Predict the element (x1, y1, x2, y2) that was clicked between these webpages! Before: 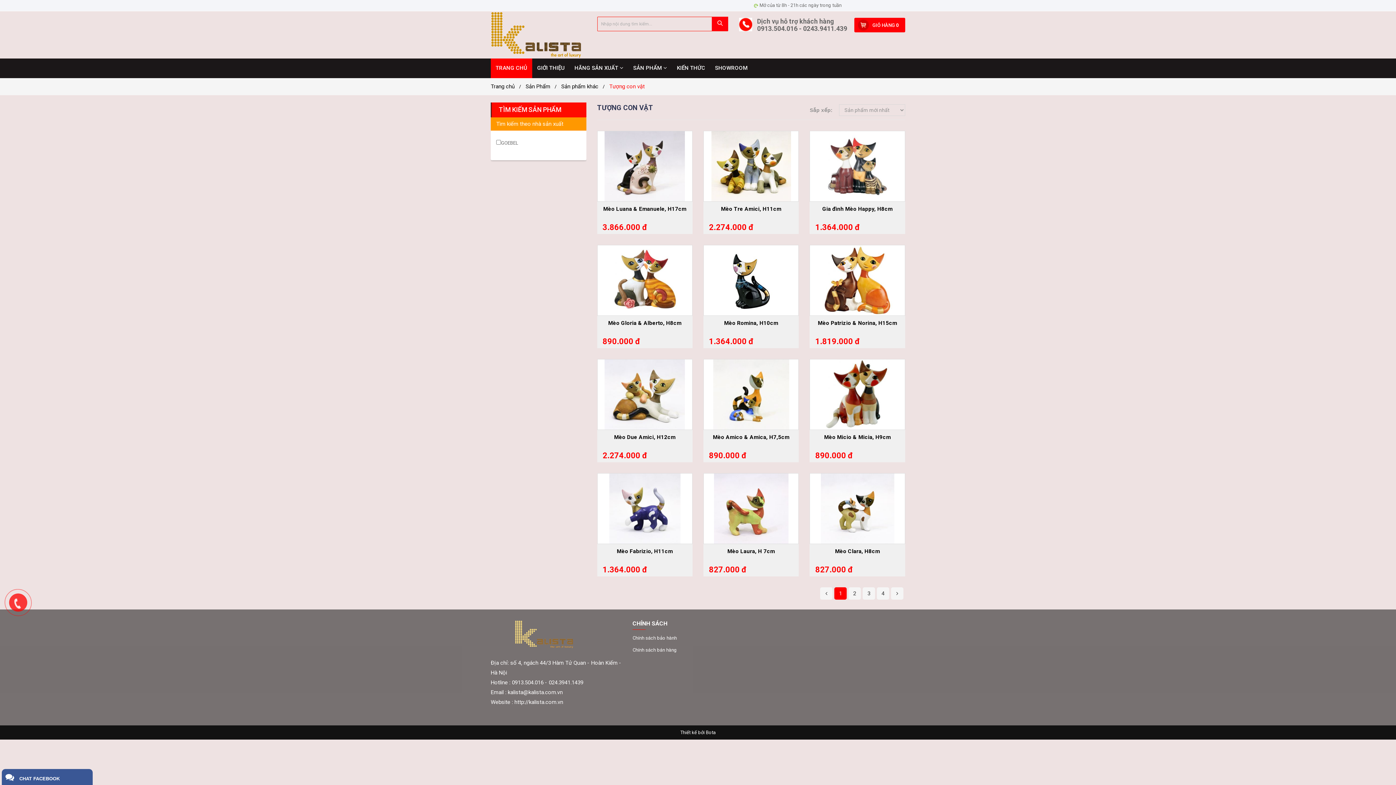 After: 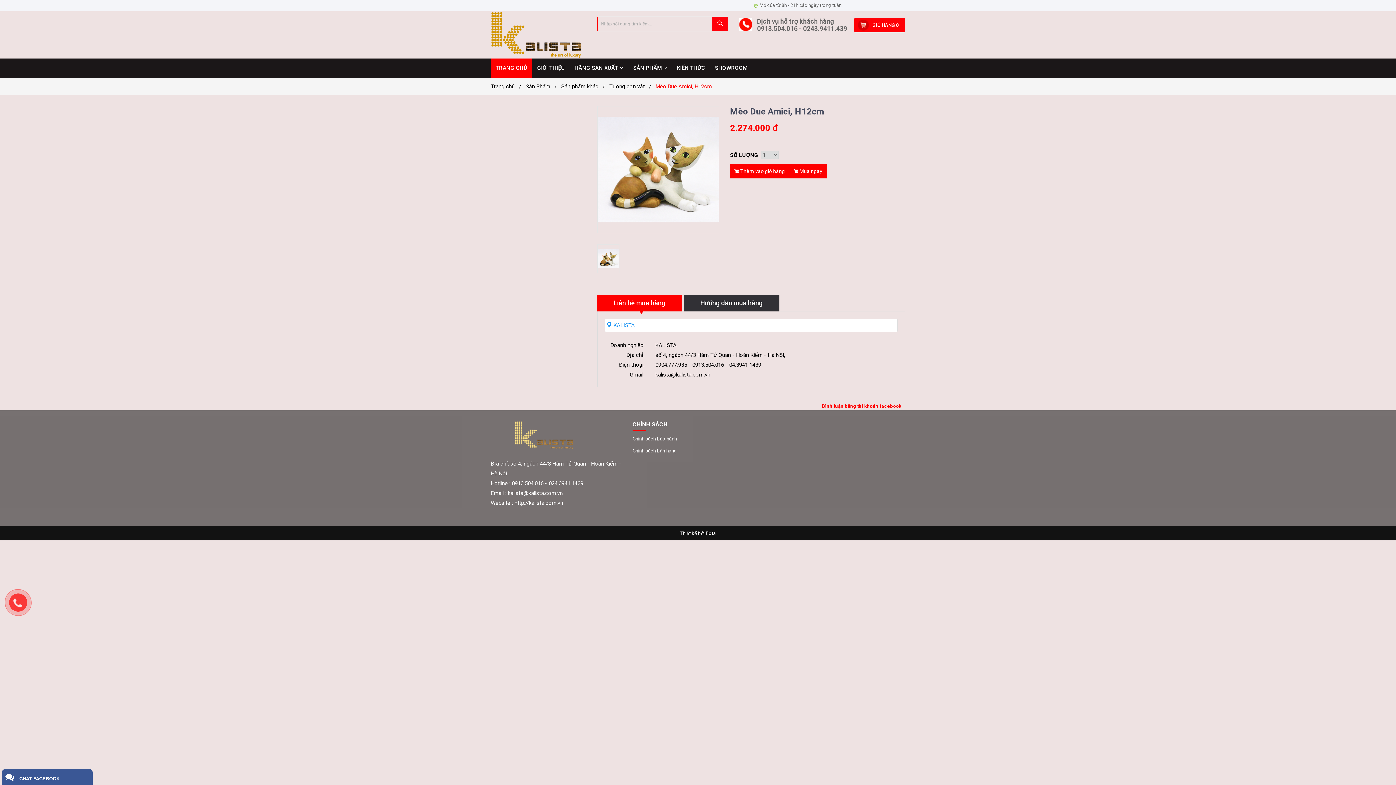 Action: bbox: (597, 390, 692, 397)